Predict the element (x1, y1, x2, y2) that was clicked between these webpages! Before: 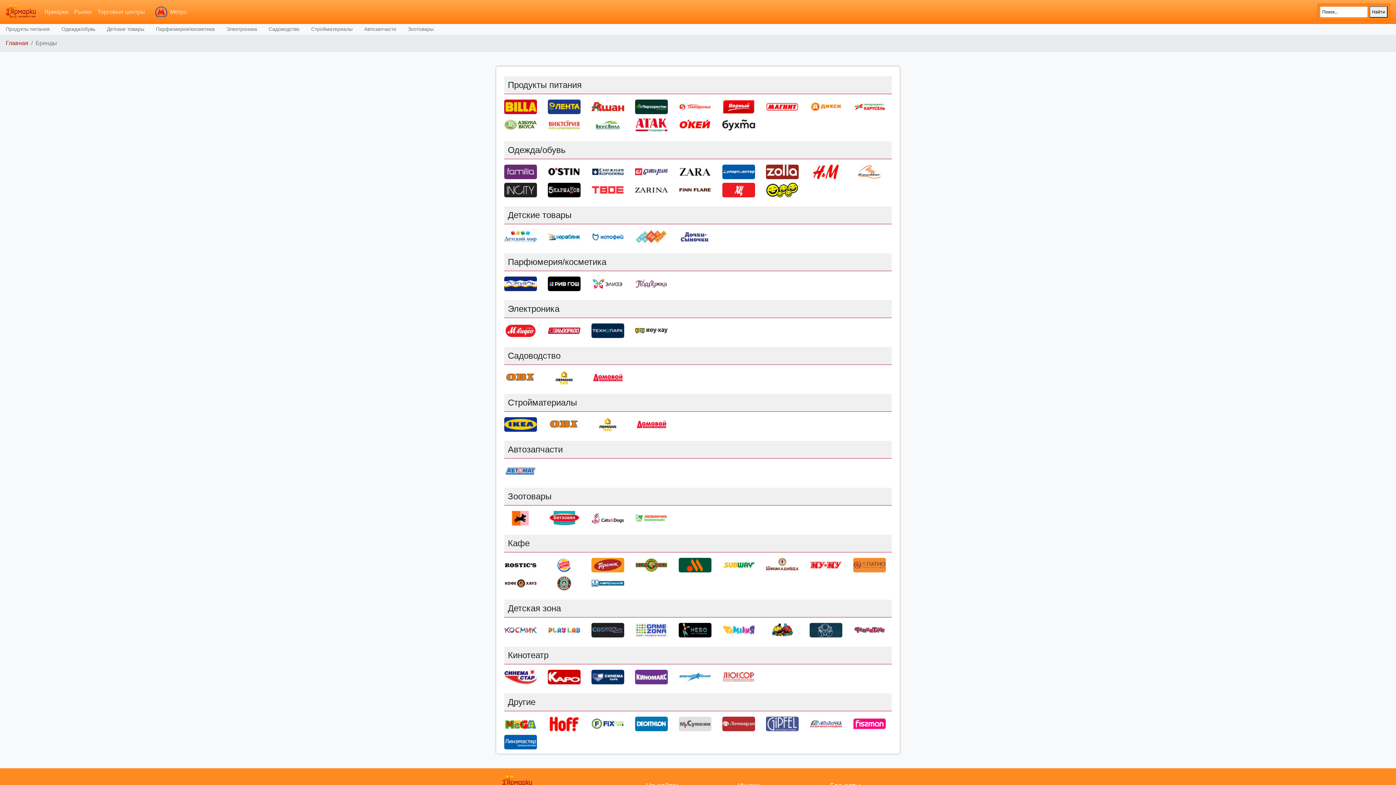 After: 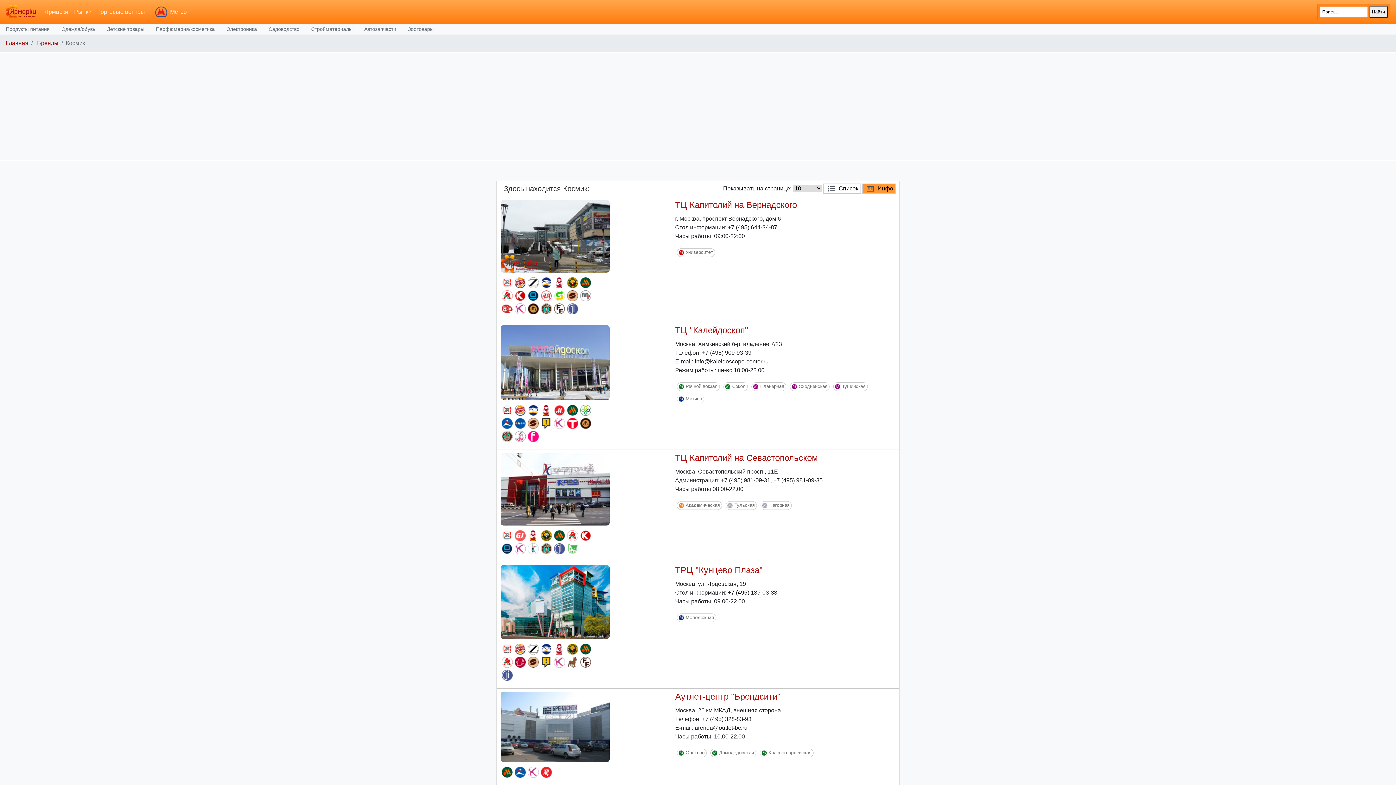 Action: bbox: (502, 626, 538, 633)